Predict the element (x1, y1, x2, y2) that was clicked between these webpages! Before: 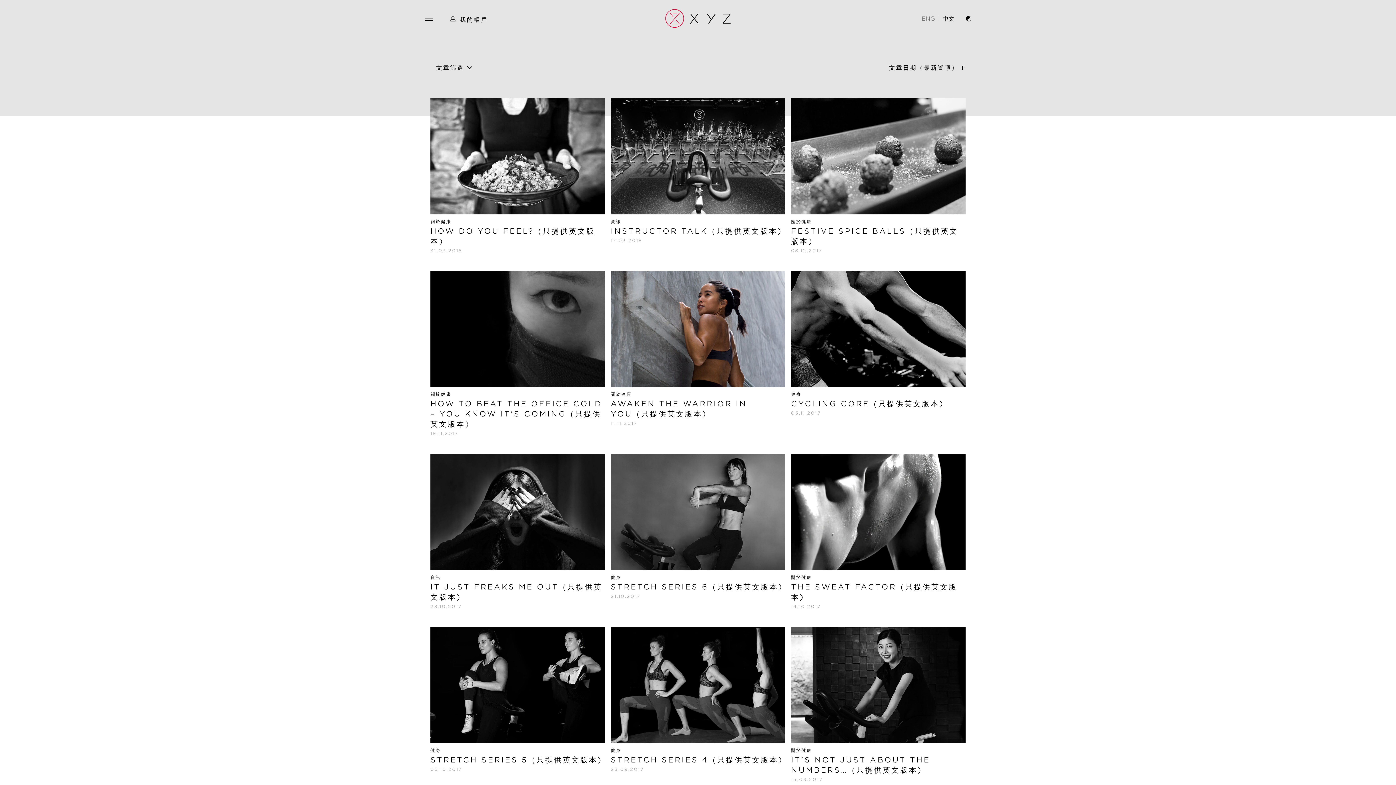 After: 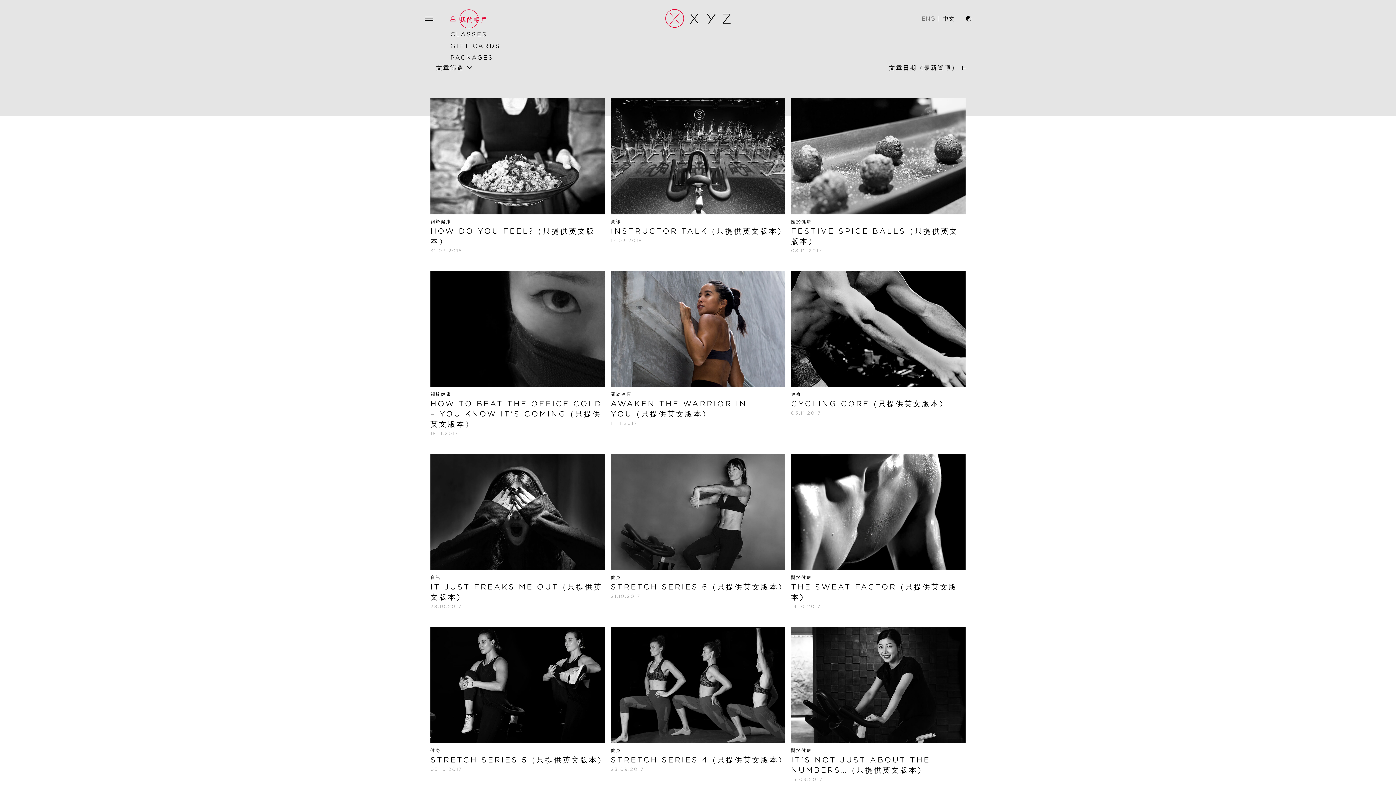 Action: label: 我的帳戶 bbox: (450, 13, 487, 24)